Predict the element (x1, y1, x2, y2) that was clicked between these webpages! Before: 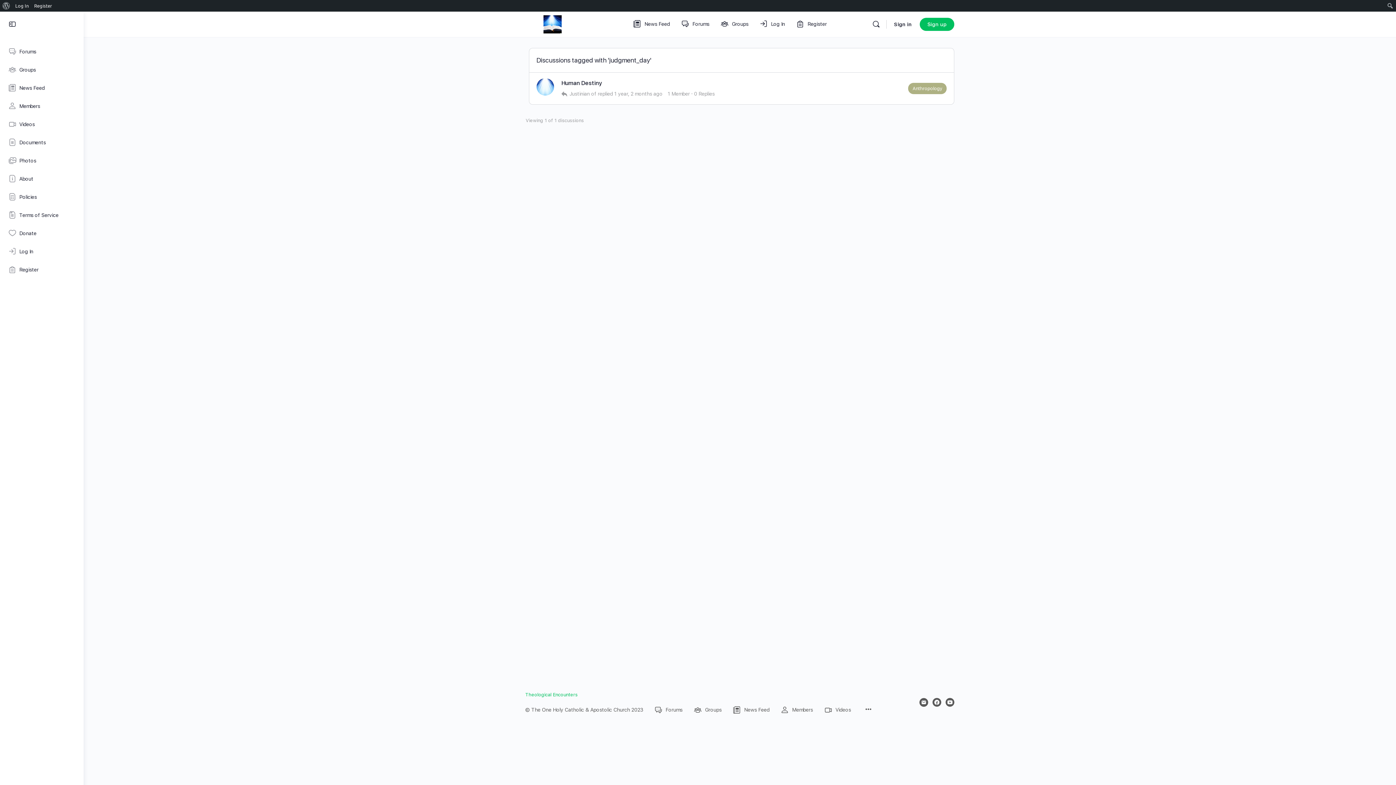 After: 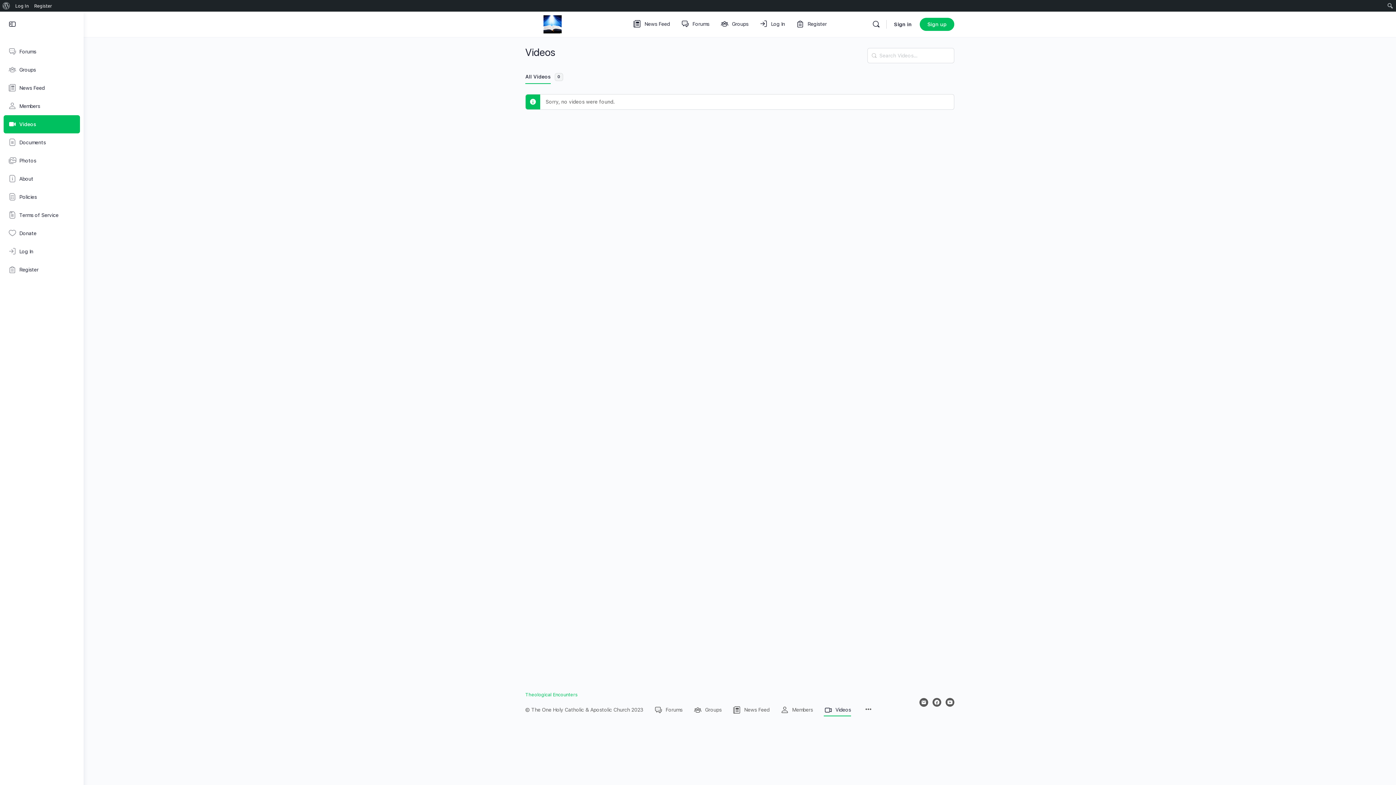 Action: label: Videos bbox: (824, 707, 851, 713)